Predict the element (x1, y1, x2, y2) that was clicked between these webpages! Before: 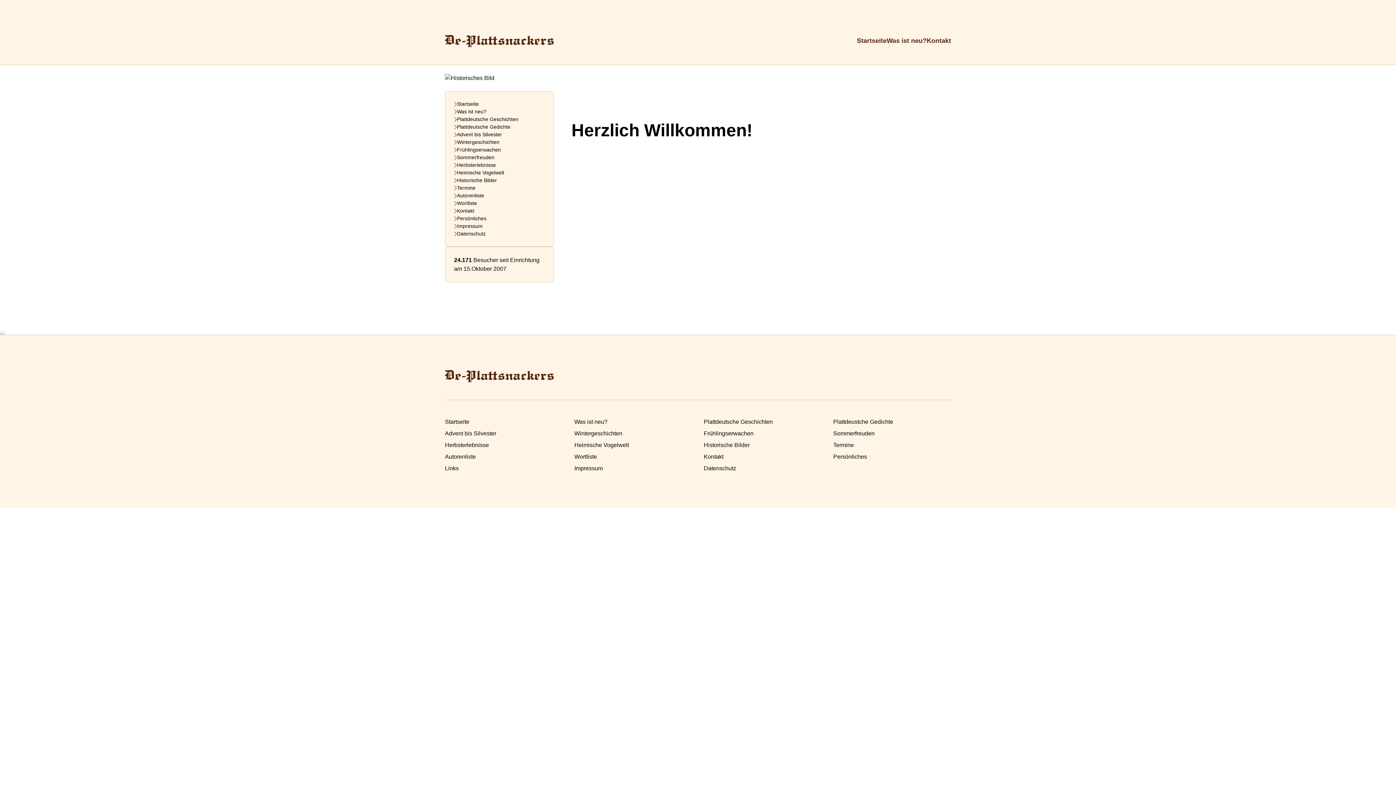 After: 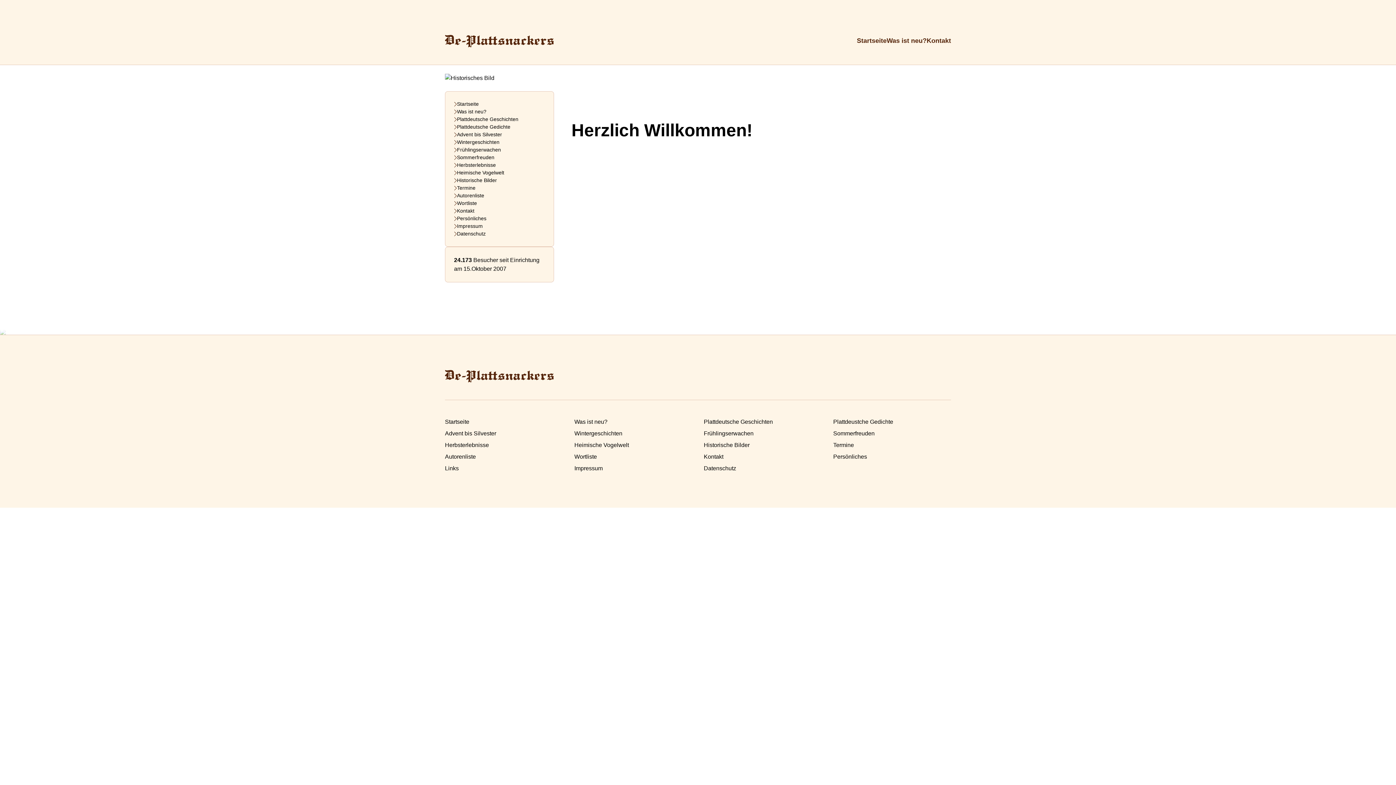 Action: label: Links bbox: (445, 464, 562, 473)